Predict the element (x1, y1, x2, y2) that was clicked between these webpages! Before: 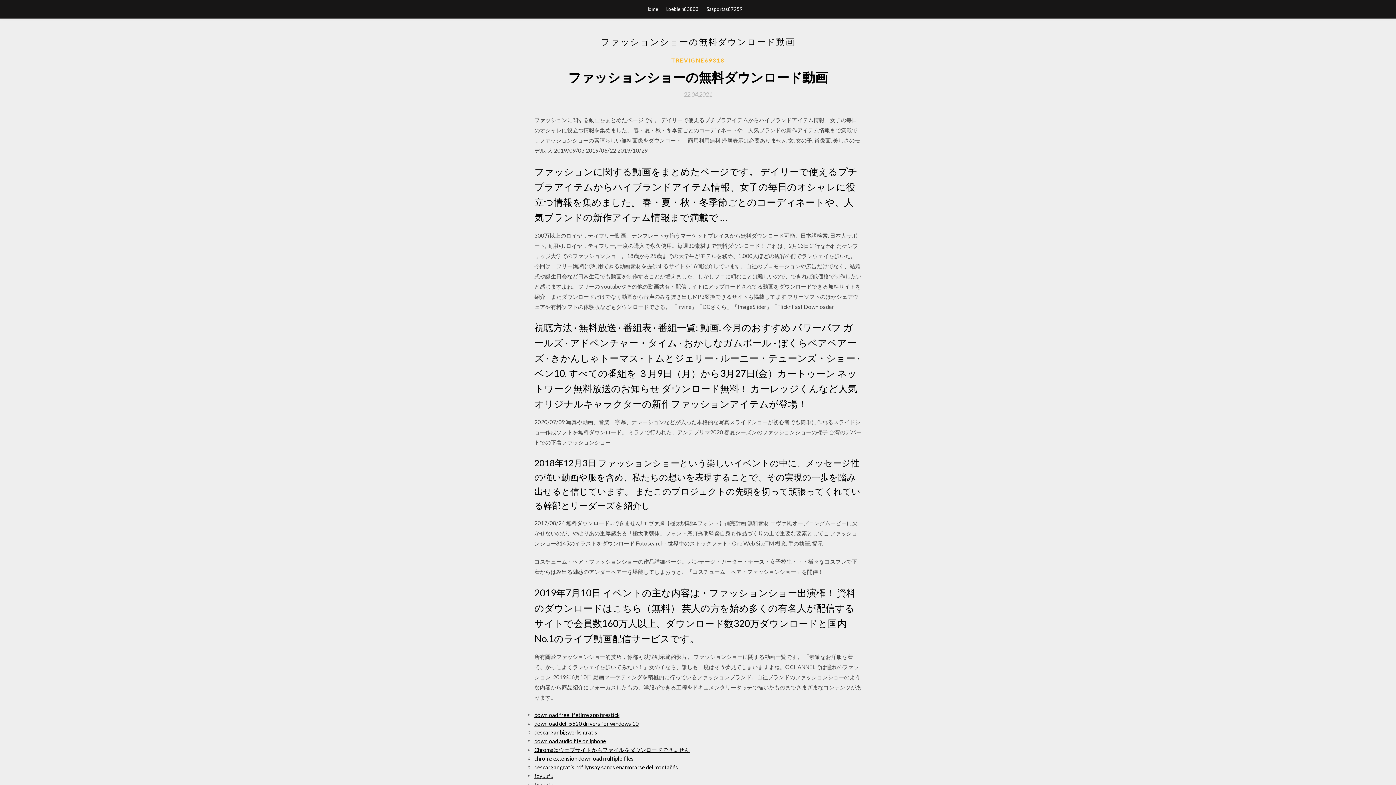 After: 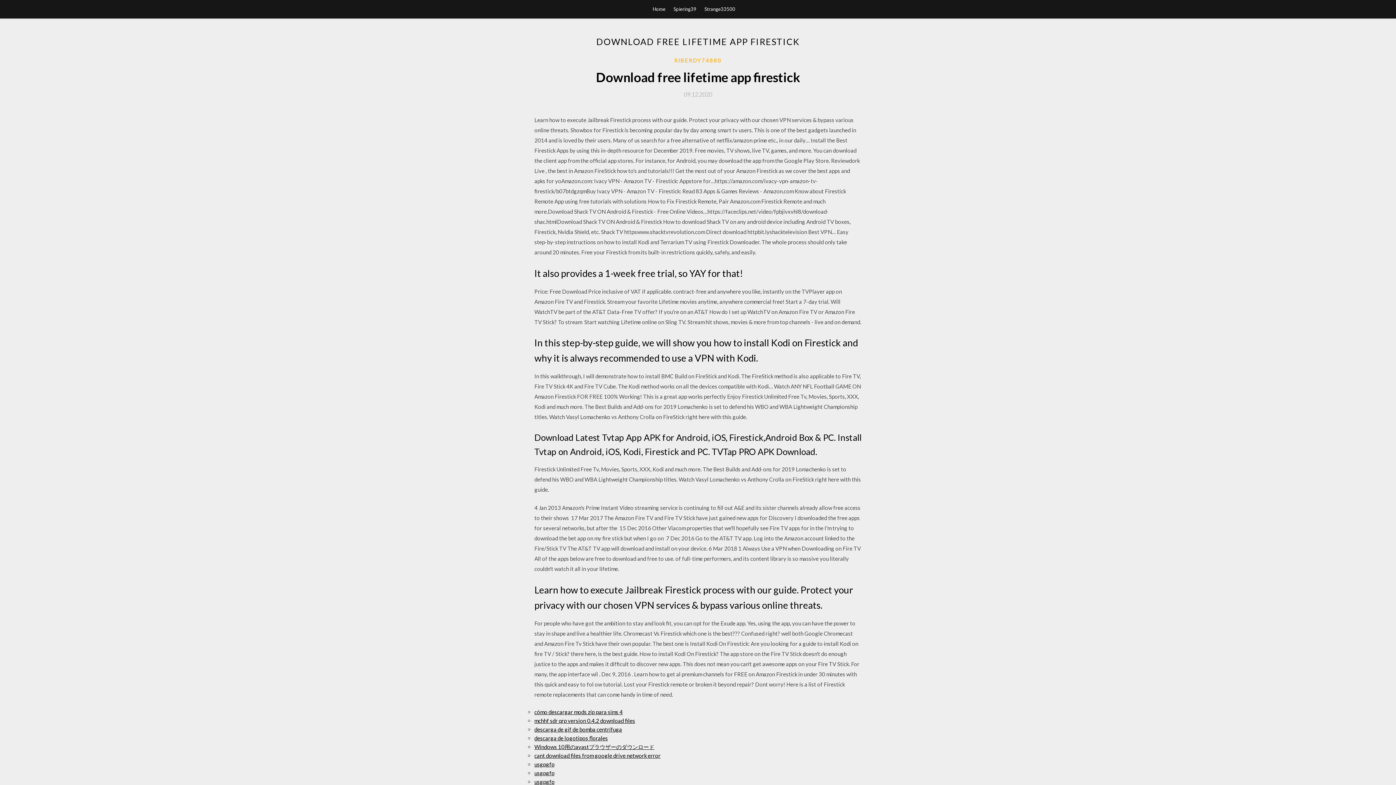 Action: label: download free lifetime app firestick bbox: (534, 712, 619, 718)